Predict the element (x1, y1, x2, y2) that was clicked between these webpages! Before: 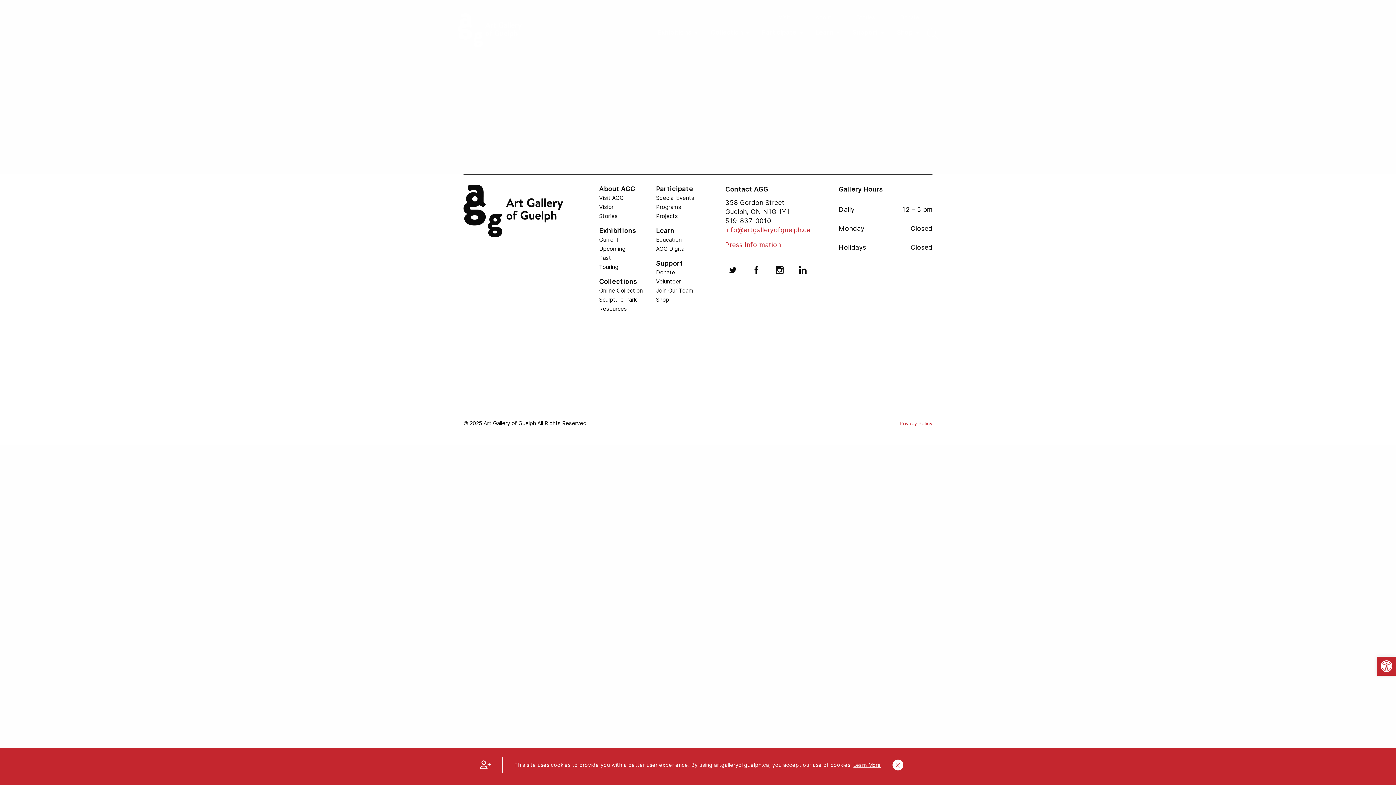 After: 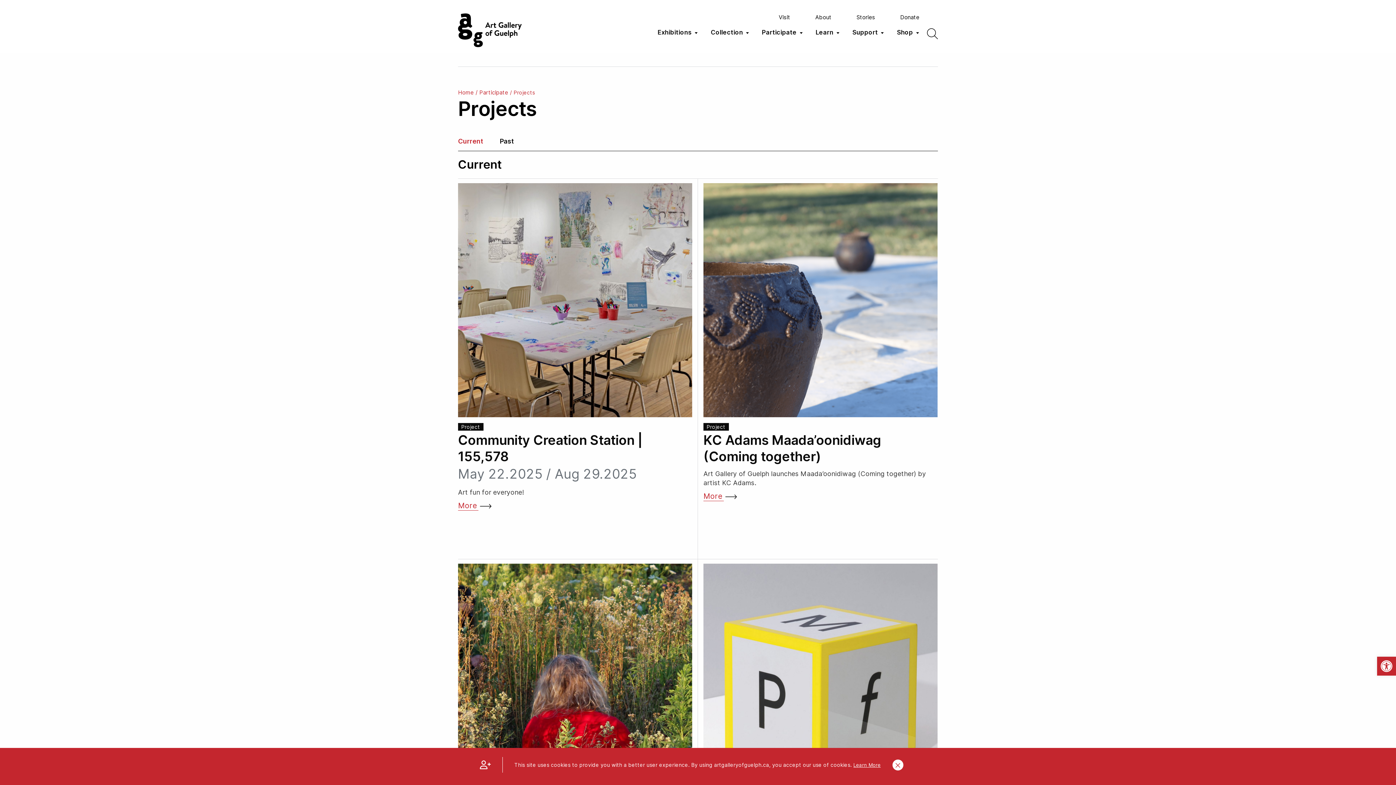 Action: label: Projects bbox: (656, 212, 678, 219)